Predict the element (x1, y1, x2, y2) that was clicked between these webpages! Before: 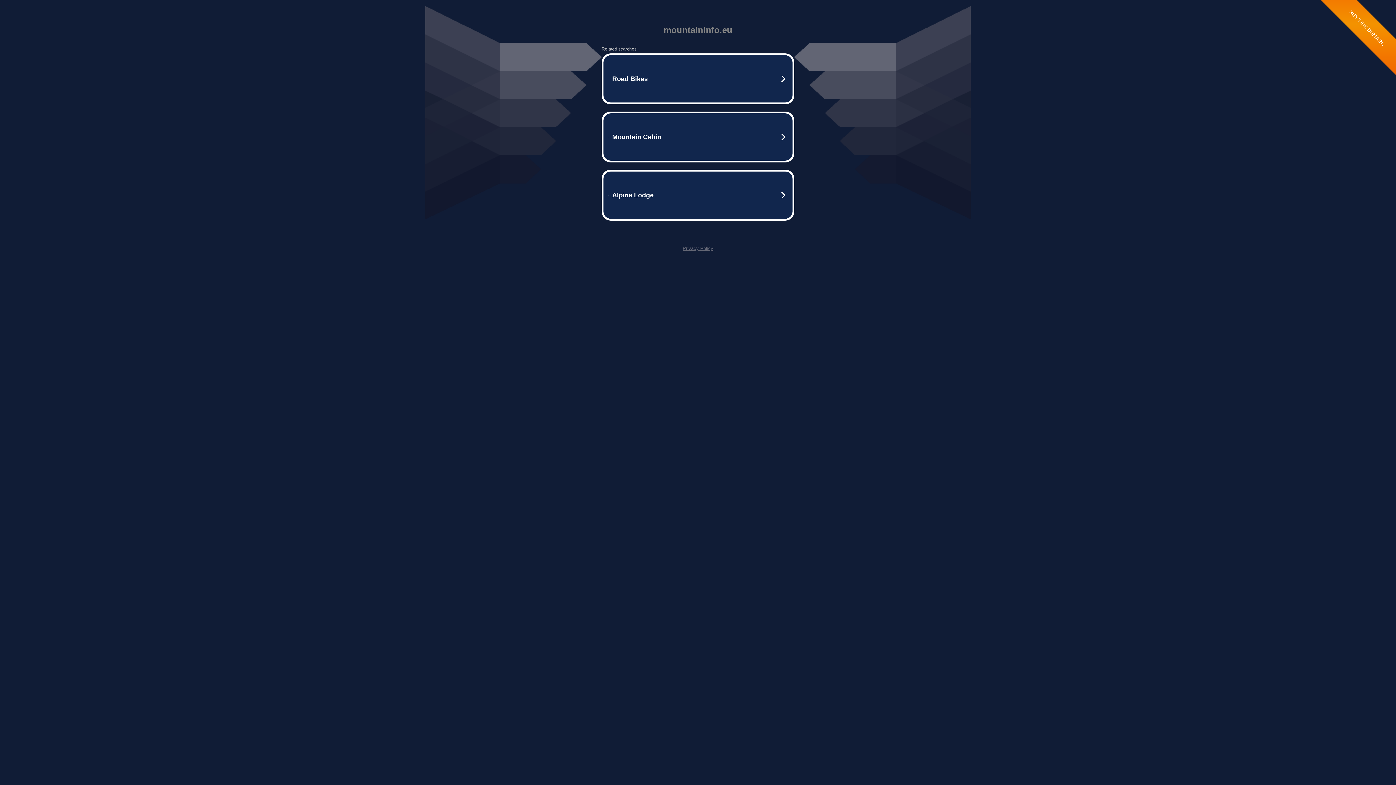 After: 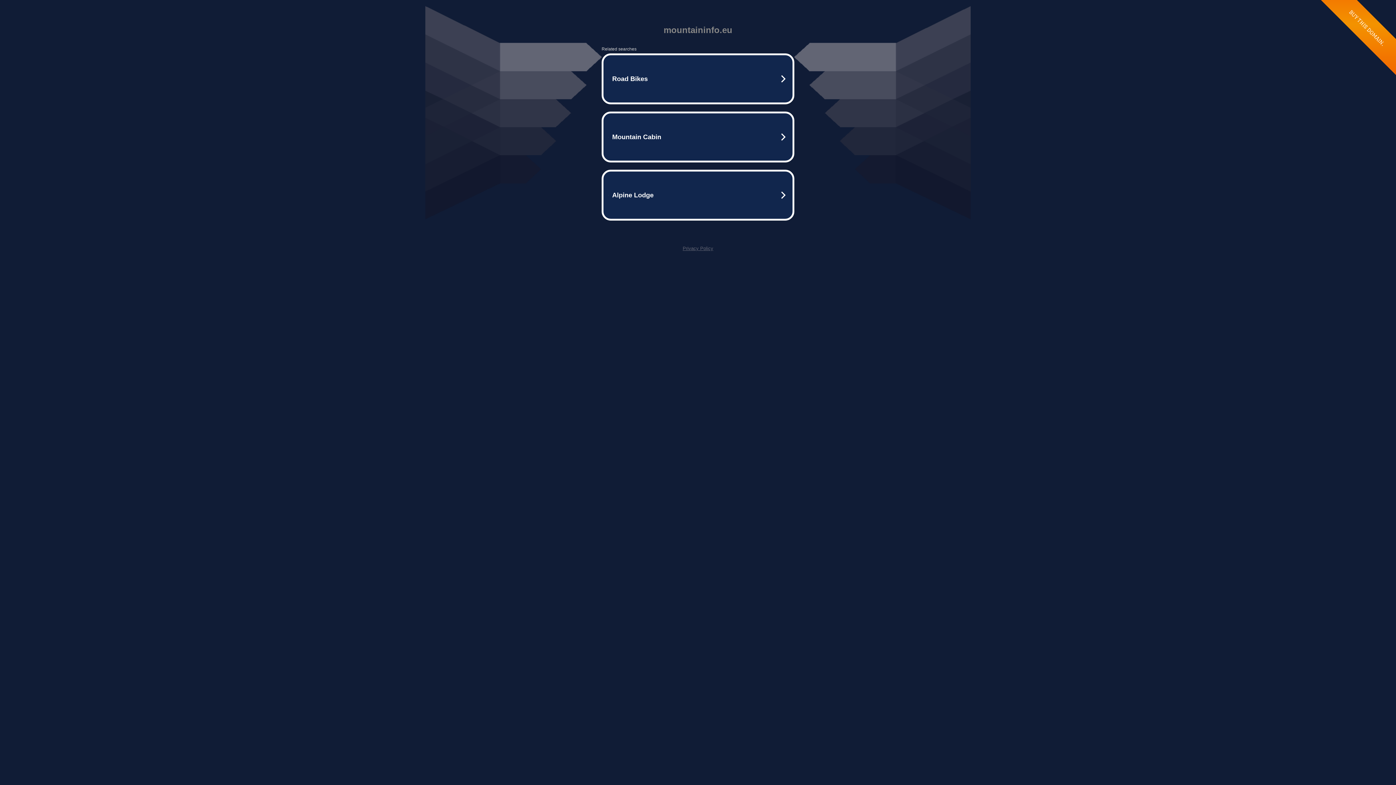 Action: label: Privacy Policy bbox: (682, 245, 713, 251)